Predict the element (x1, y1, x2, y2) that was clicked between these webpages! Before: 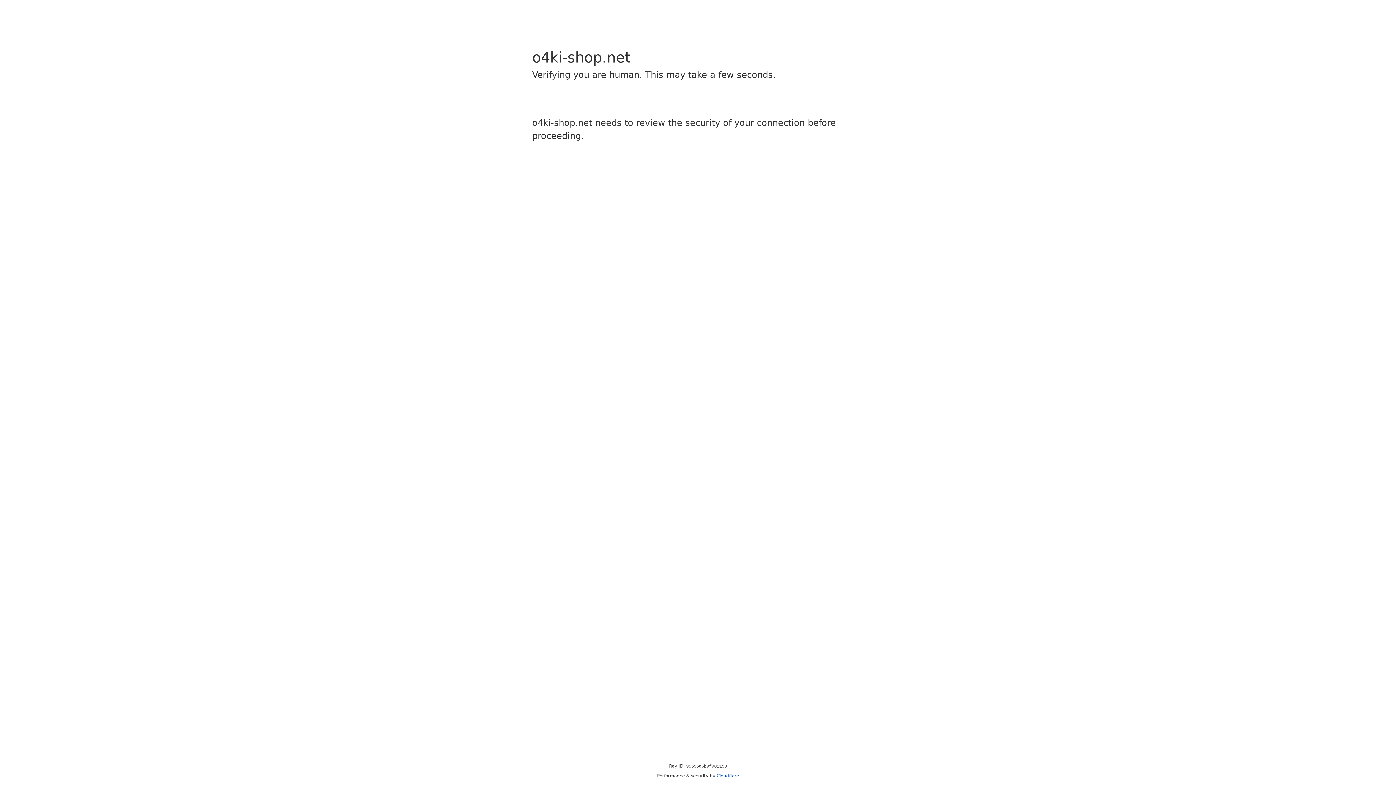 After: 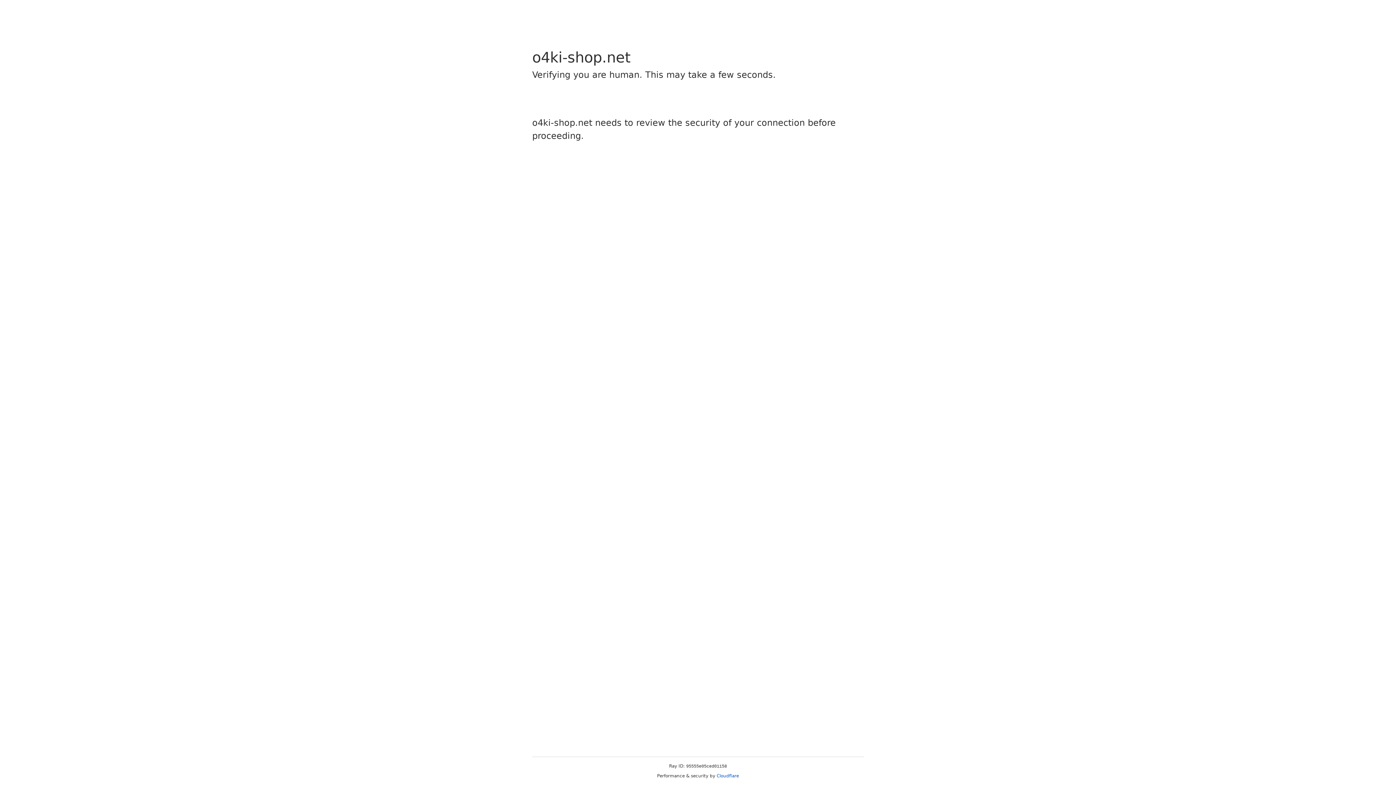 Action: label: Cloudflare bbox: (716, 773, 739, 778)